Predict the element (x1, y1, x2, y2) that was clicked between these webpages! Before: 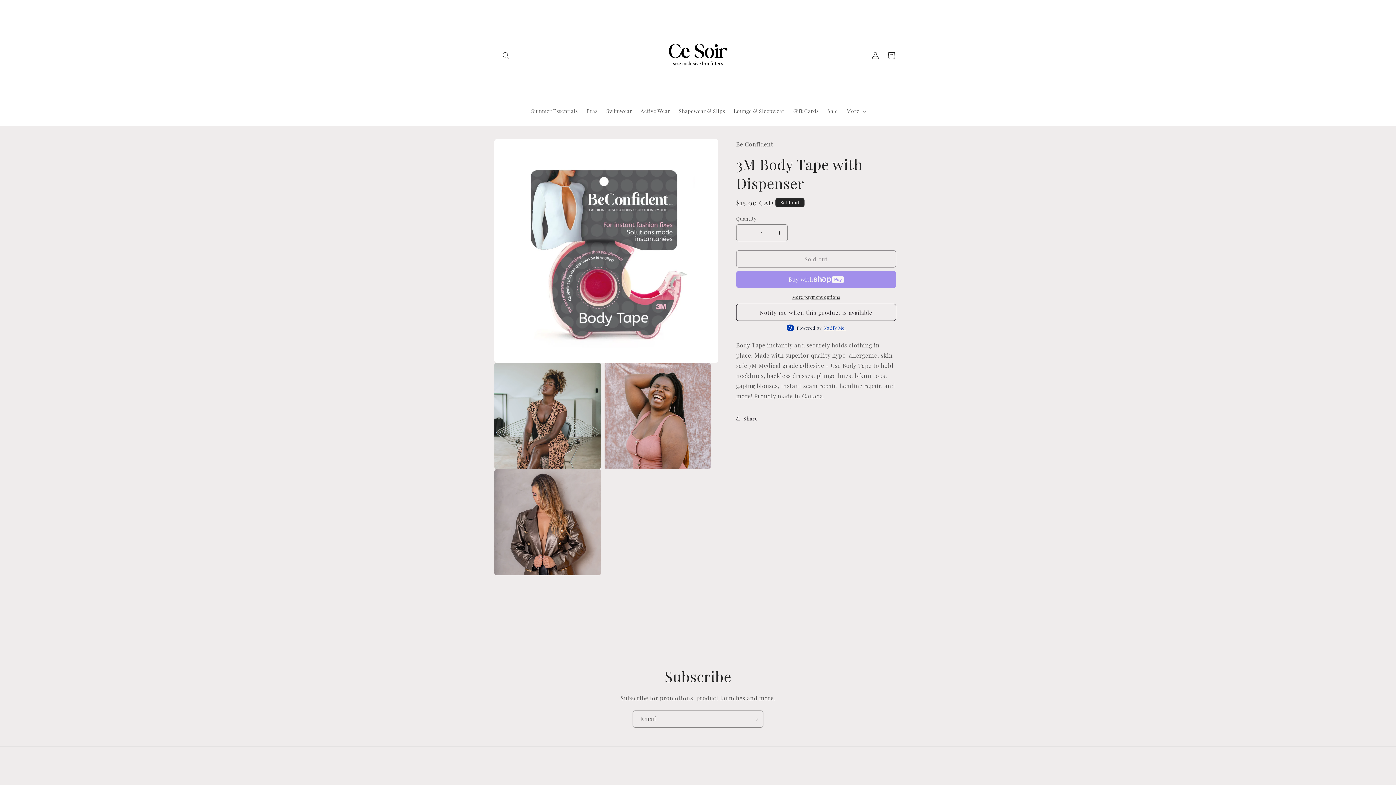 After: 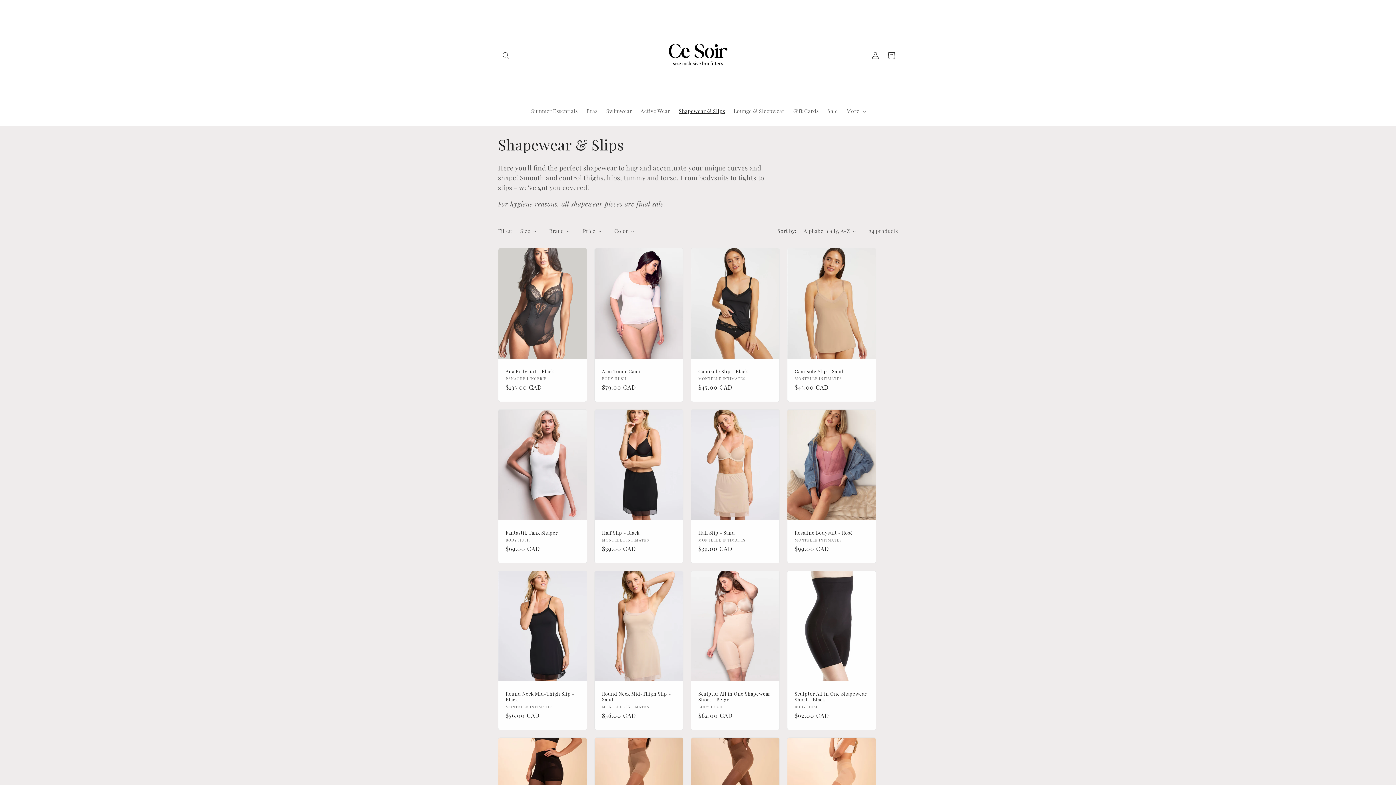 Action: bbox: (674, 103, 729, 118) label: Shapewear & Slips